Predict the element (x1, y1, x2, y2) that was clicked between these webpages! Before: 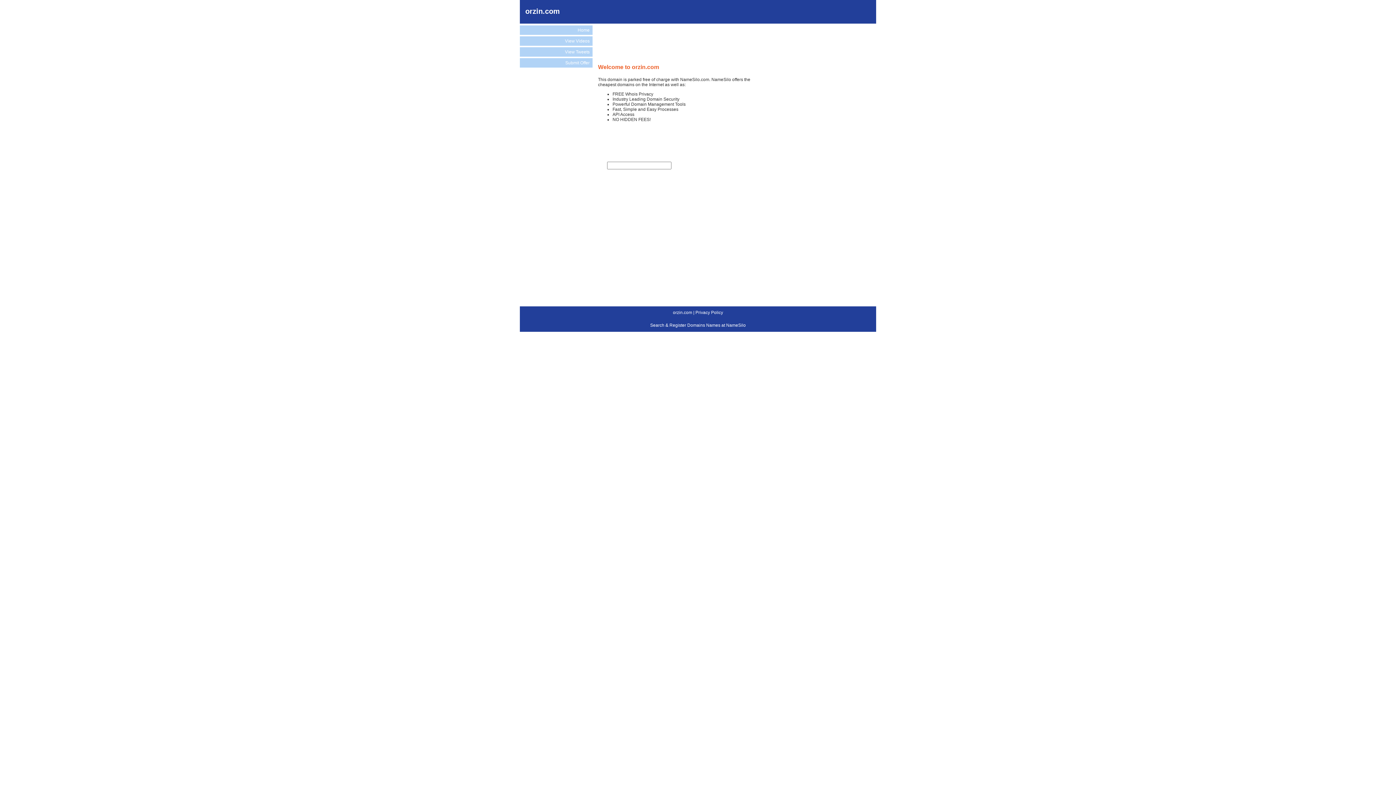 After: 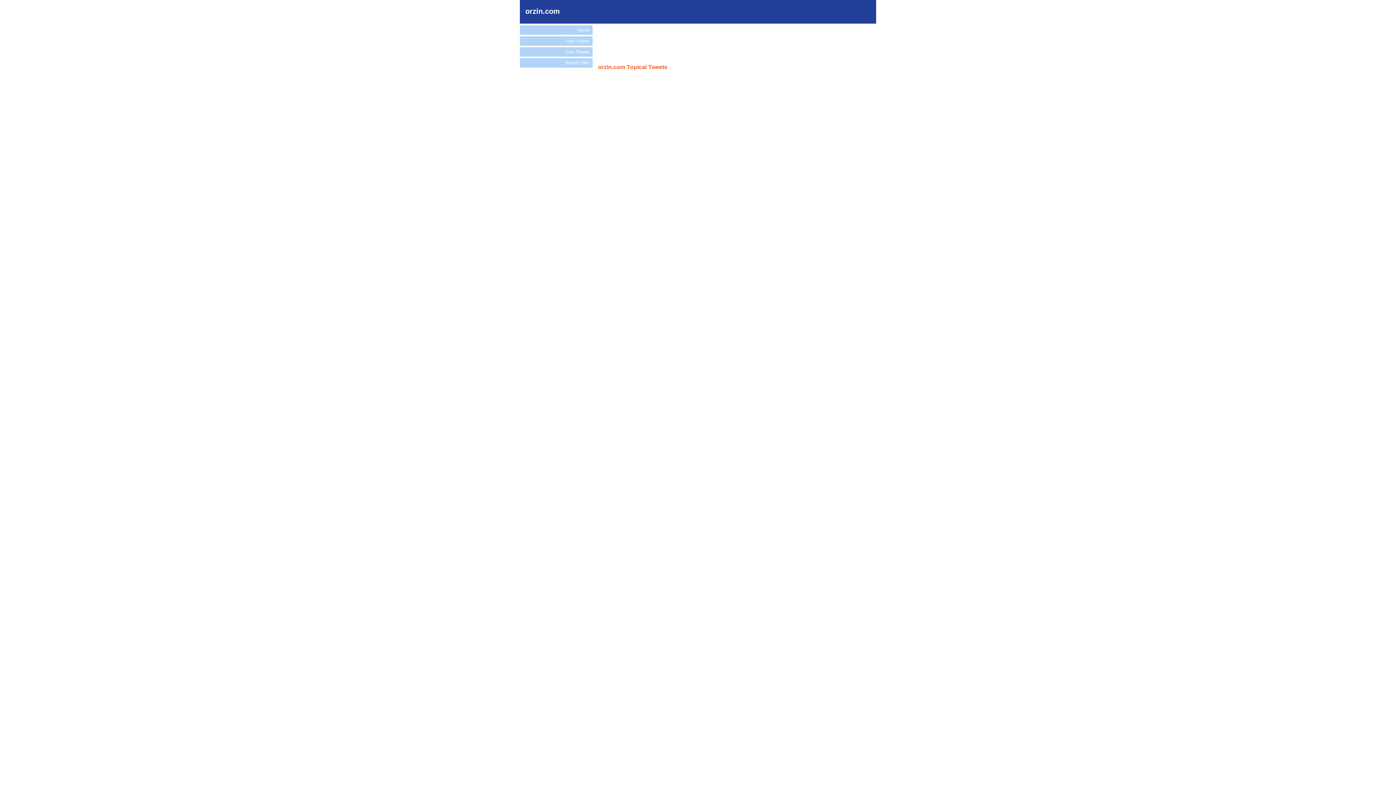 Action: bbox: (520, 47, 592, 56) label: View Tweets